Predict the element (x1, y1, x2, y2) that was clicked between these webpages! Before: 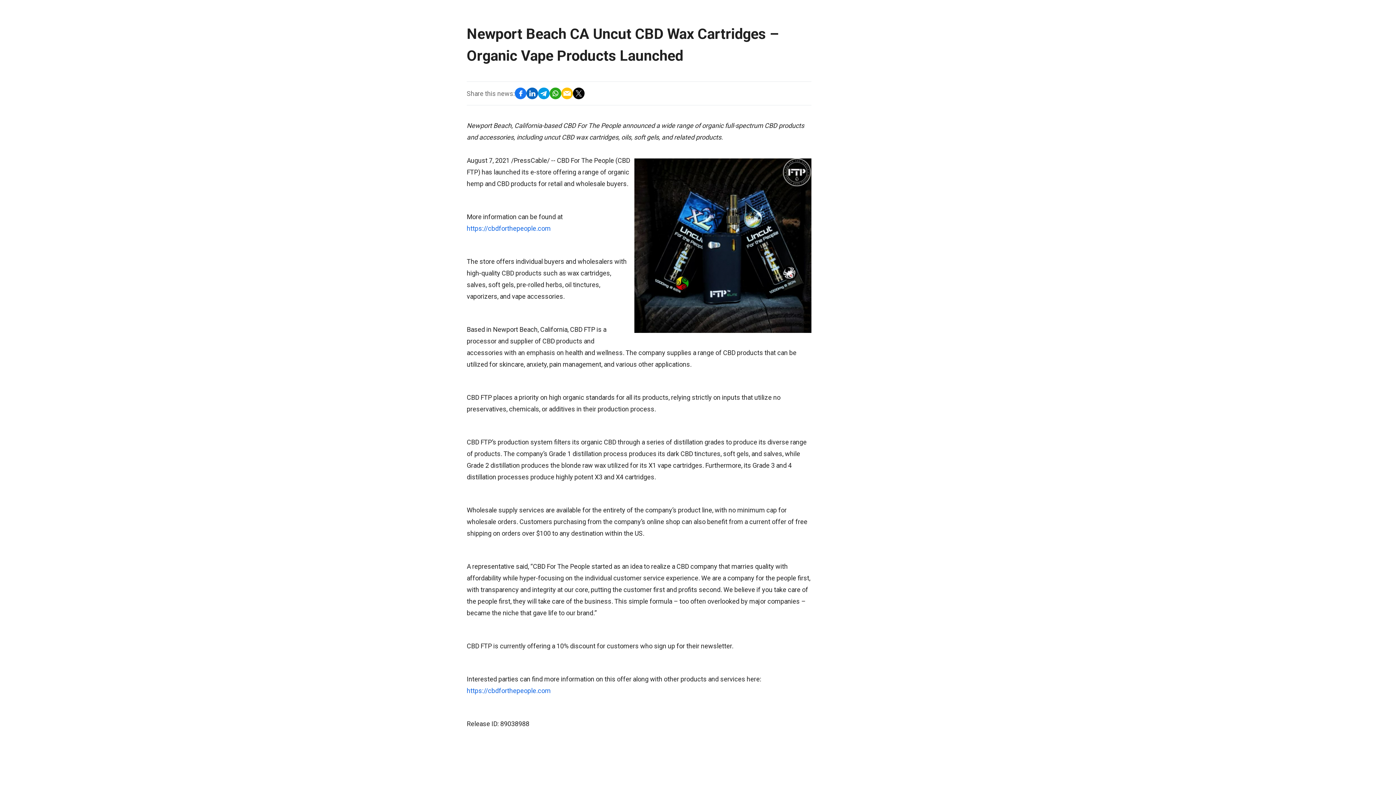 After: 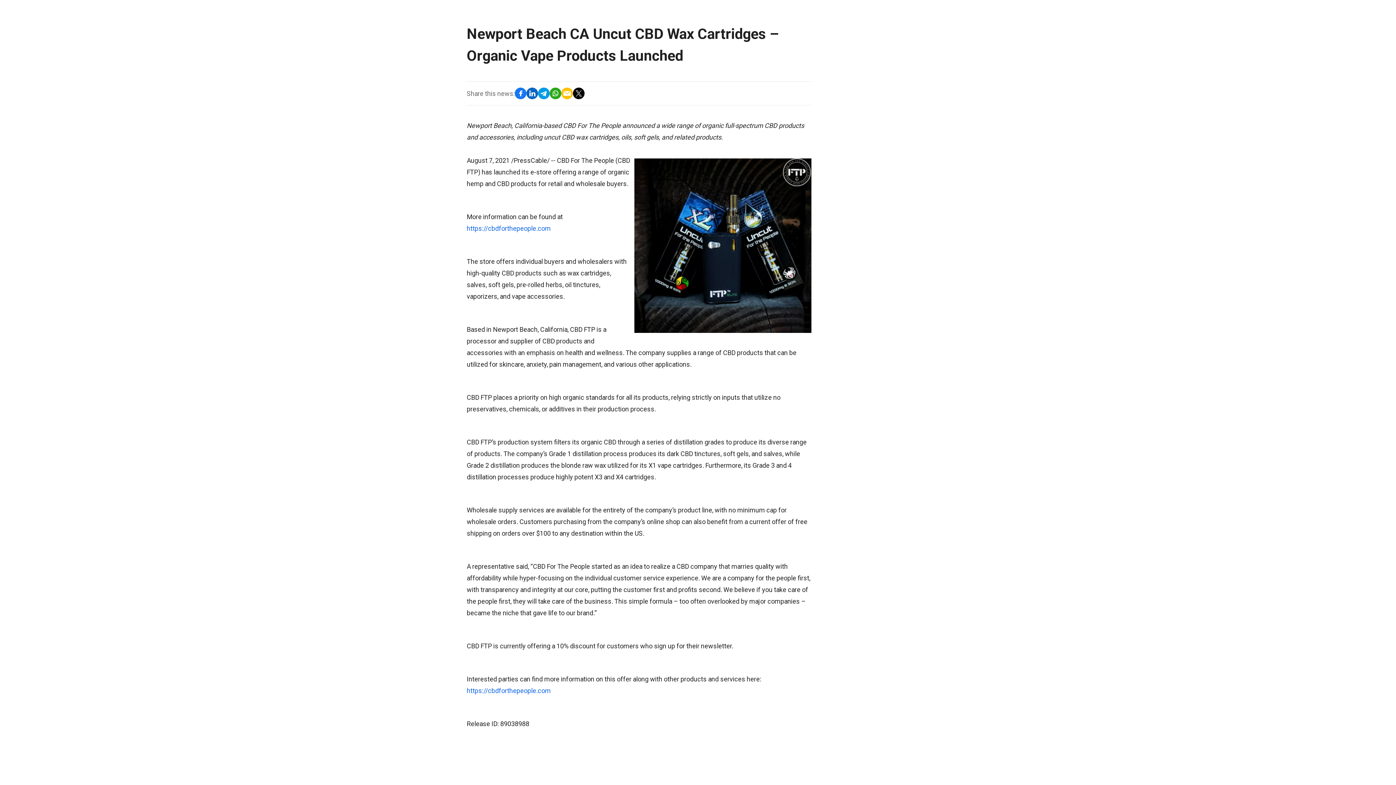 Action: bbox: (526, 87, 538, 99)